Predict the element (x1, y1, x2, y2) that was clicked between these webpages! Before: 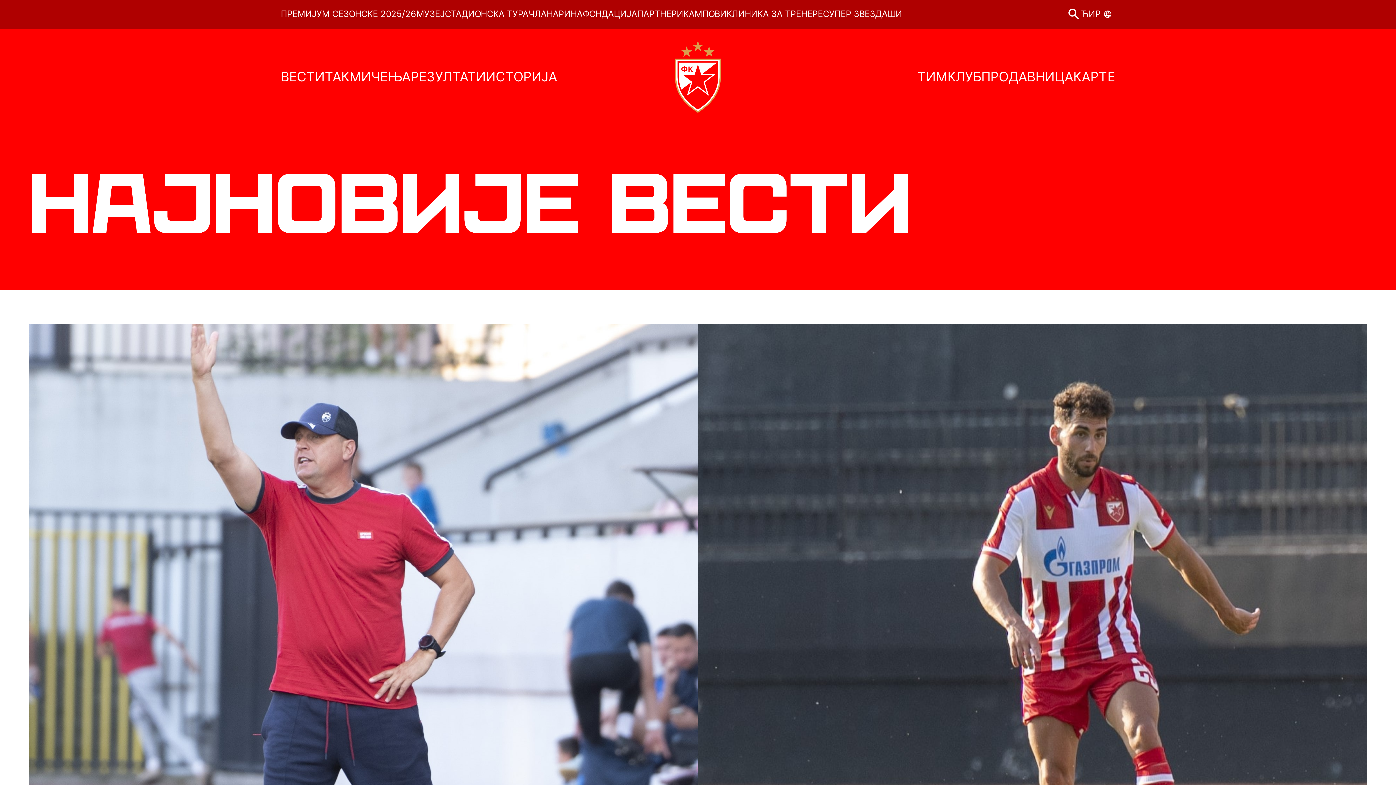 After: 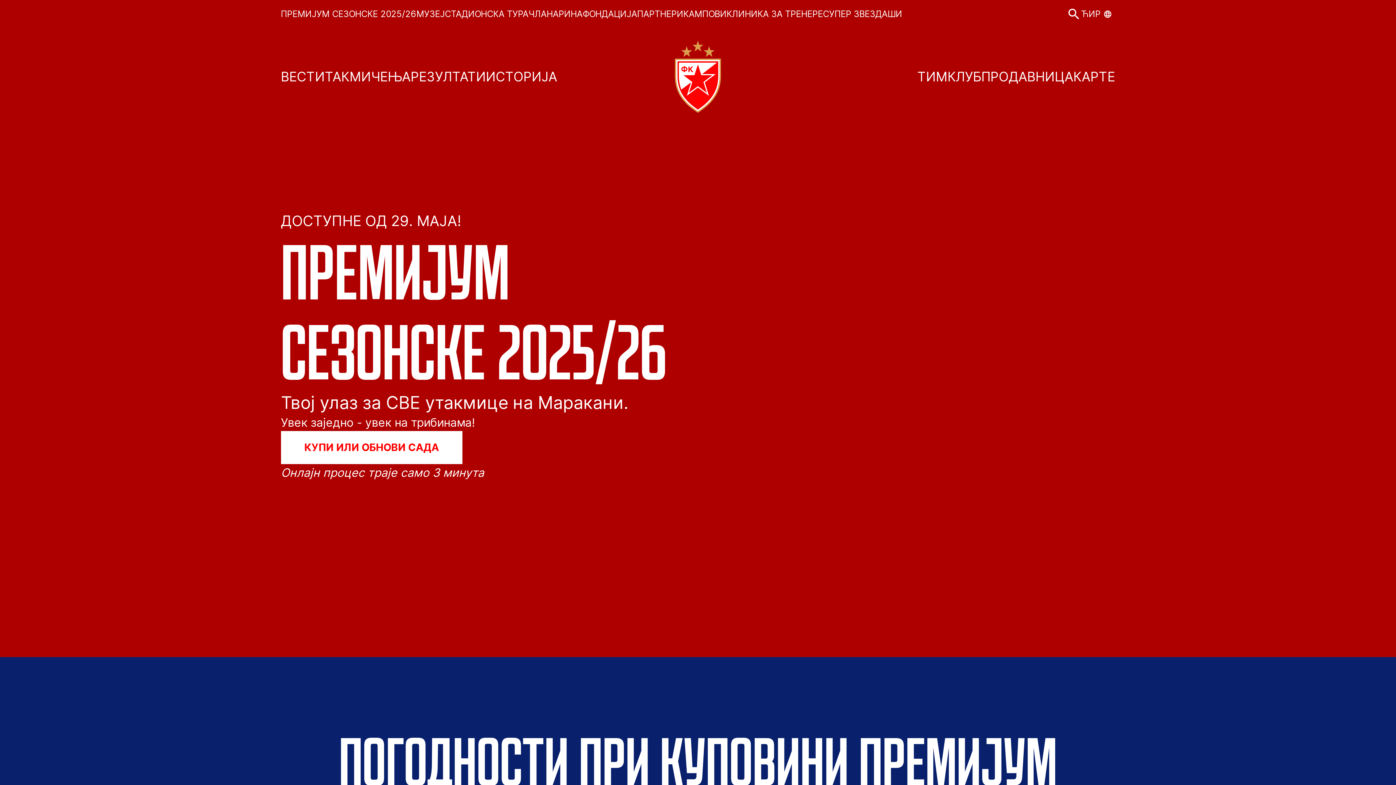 Action: bbox: (280, 9, 416, 19) label: ПРЕМИЈУМ СЕЗОНСКЕ 2025/26